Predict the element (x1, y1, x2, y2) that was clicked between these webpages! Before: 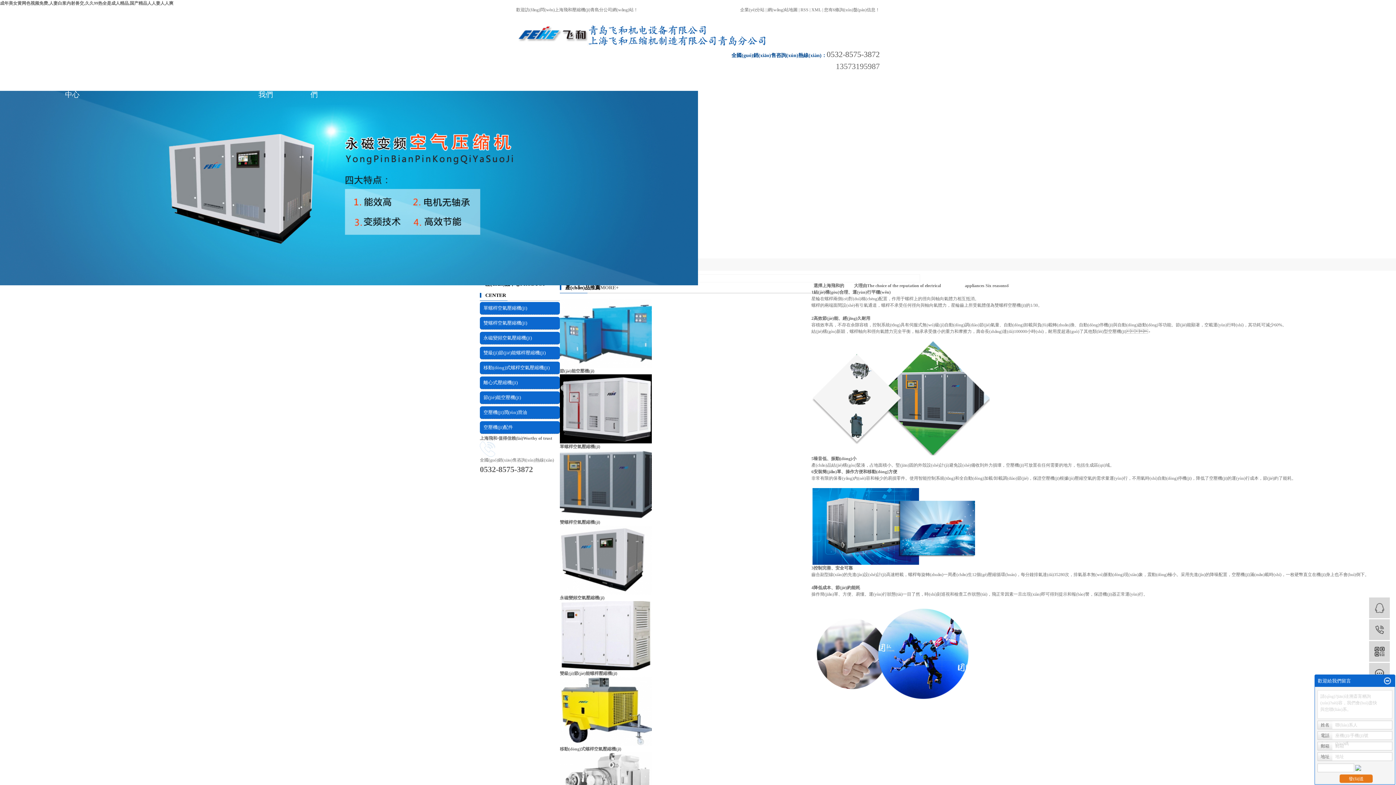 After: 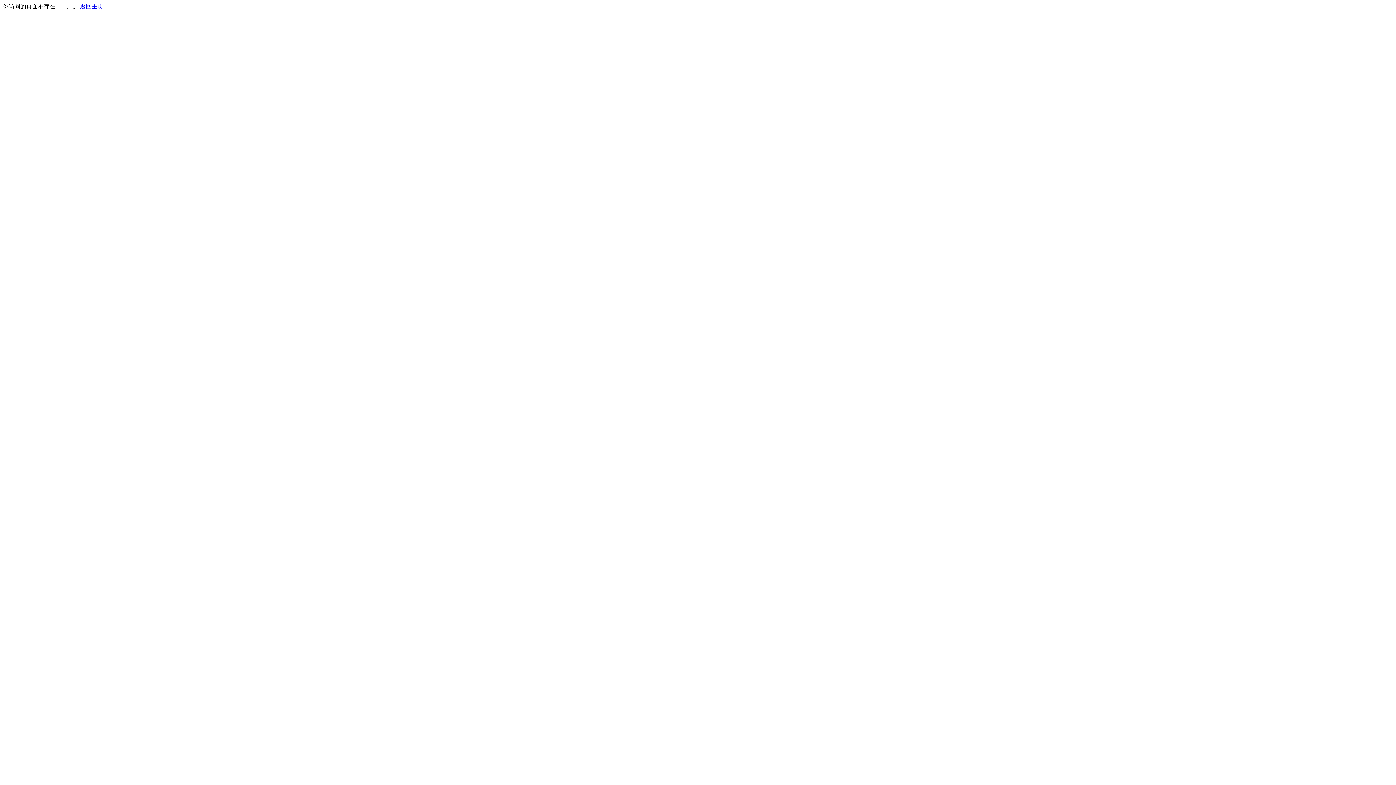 Action: label: 空壓機(jī)潤(rùn)滑油 bbox: (480, 409, 527, 415)